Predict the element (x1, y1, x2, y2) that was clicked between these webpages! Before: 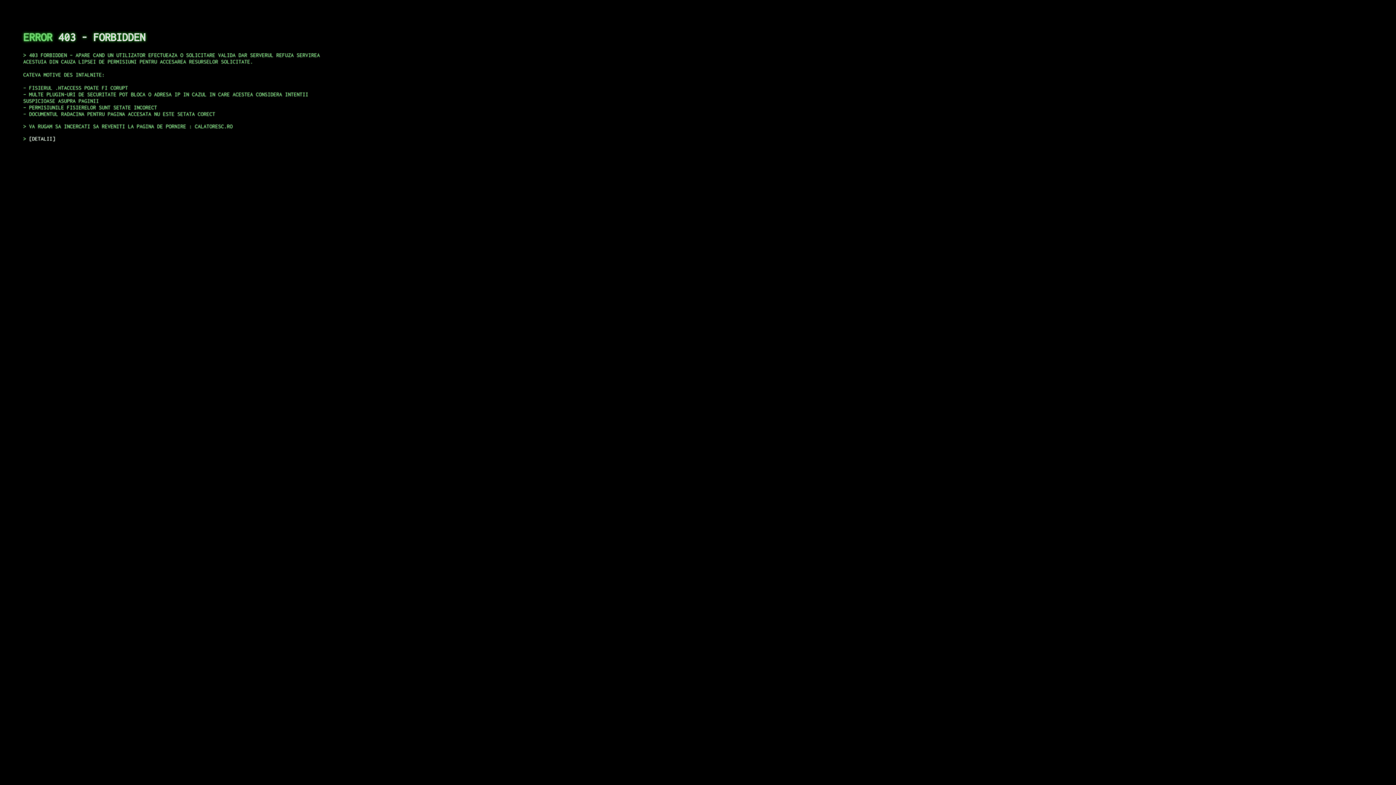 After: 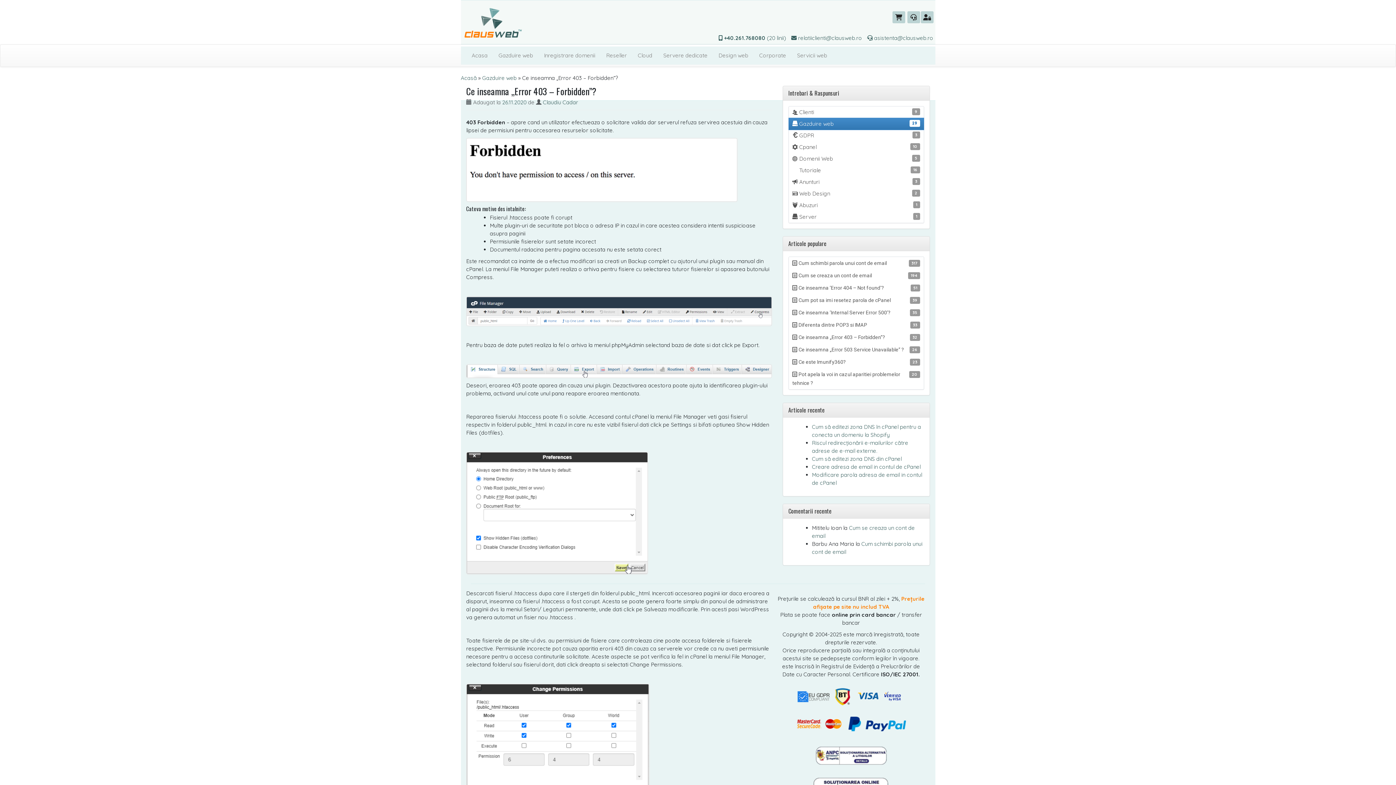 Action: label: DETALII bbox: (29, 135, 55, 141)